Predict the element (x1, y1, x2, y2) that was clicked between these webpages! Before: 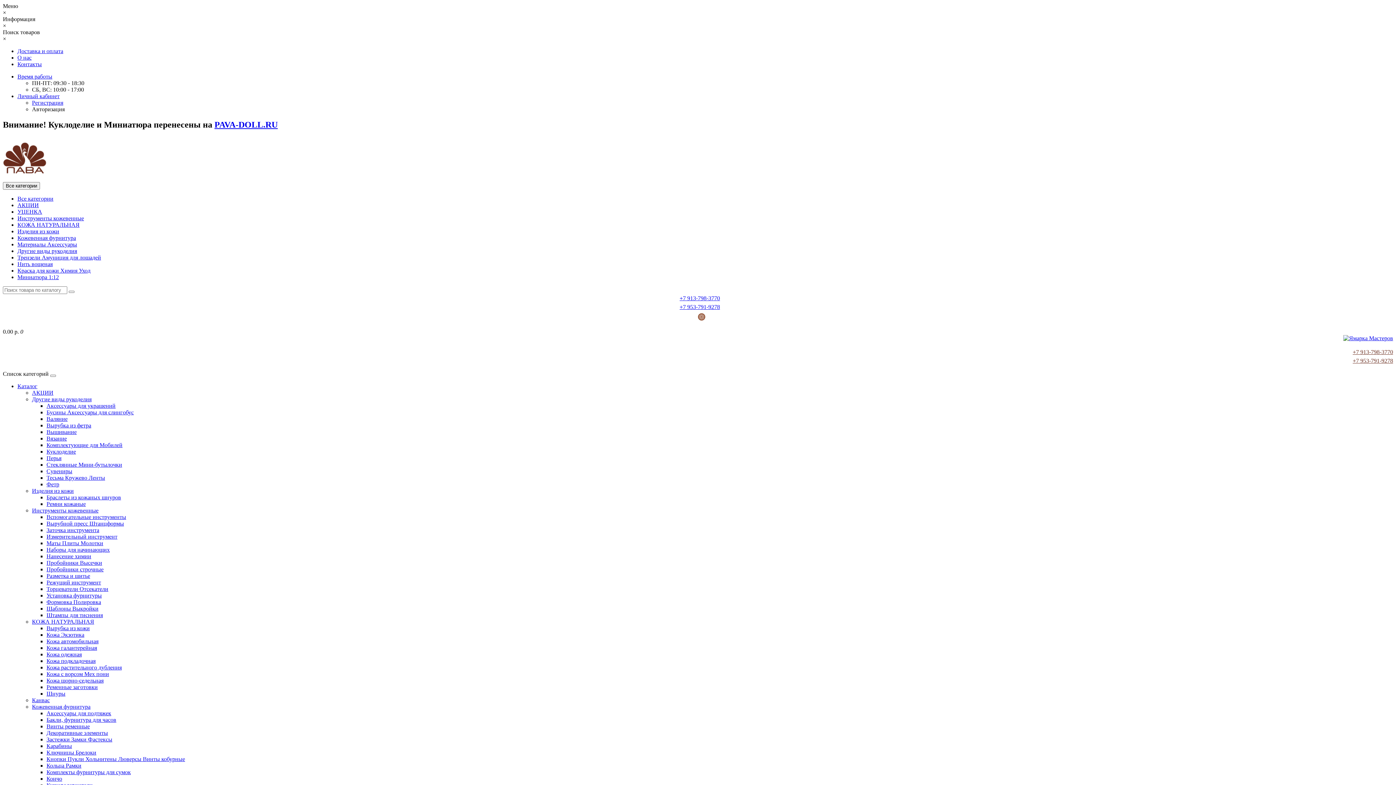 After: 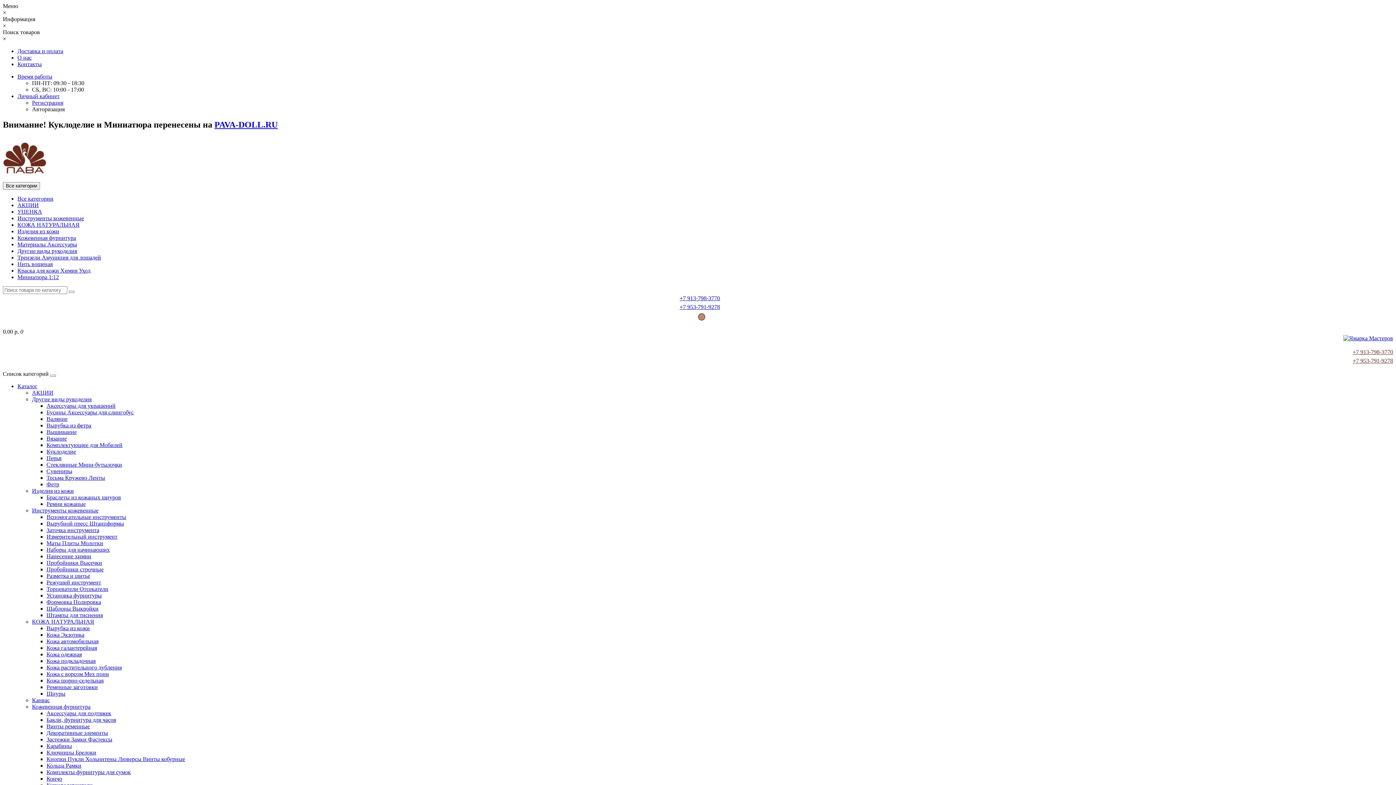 Action: bbox: (2, 175, 46, 181)